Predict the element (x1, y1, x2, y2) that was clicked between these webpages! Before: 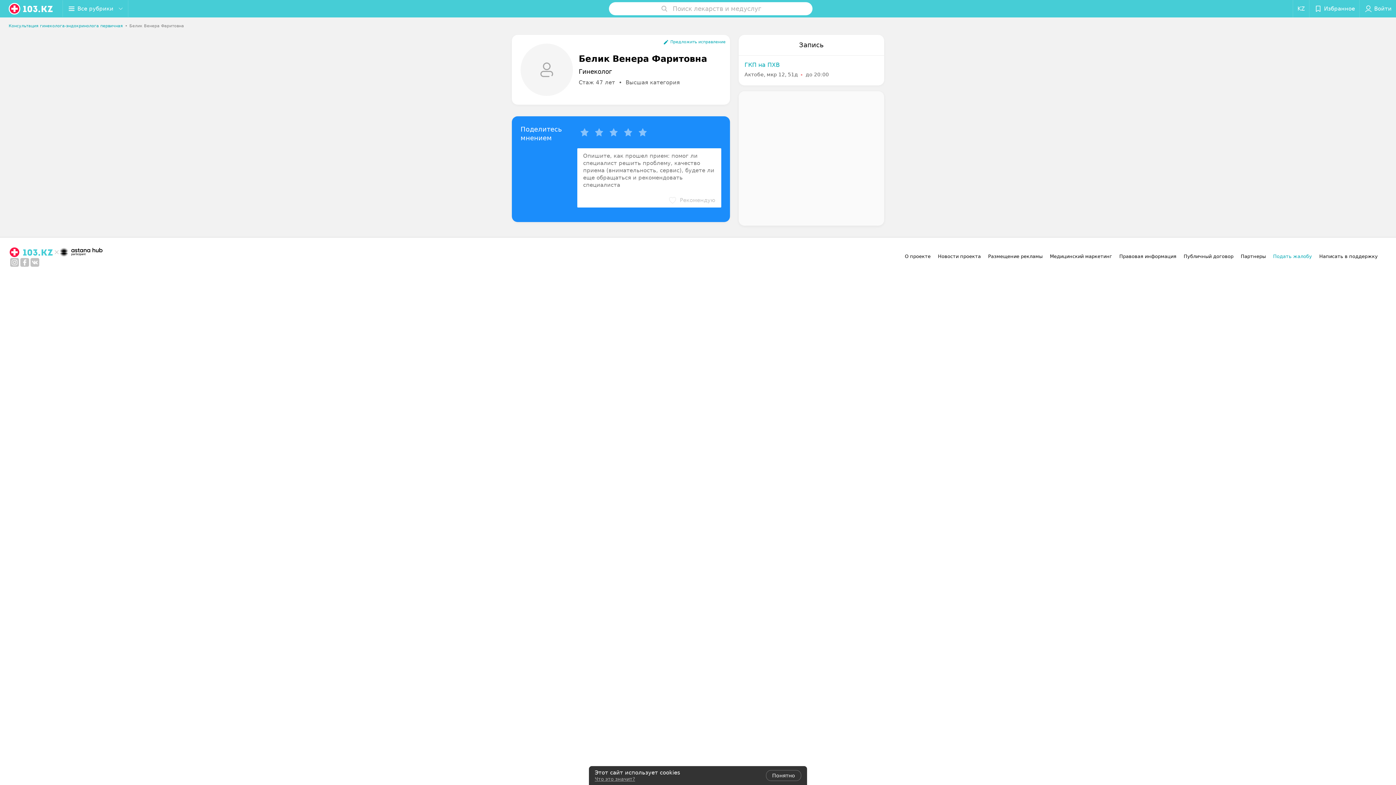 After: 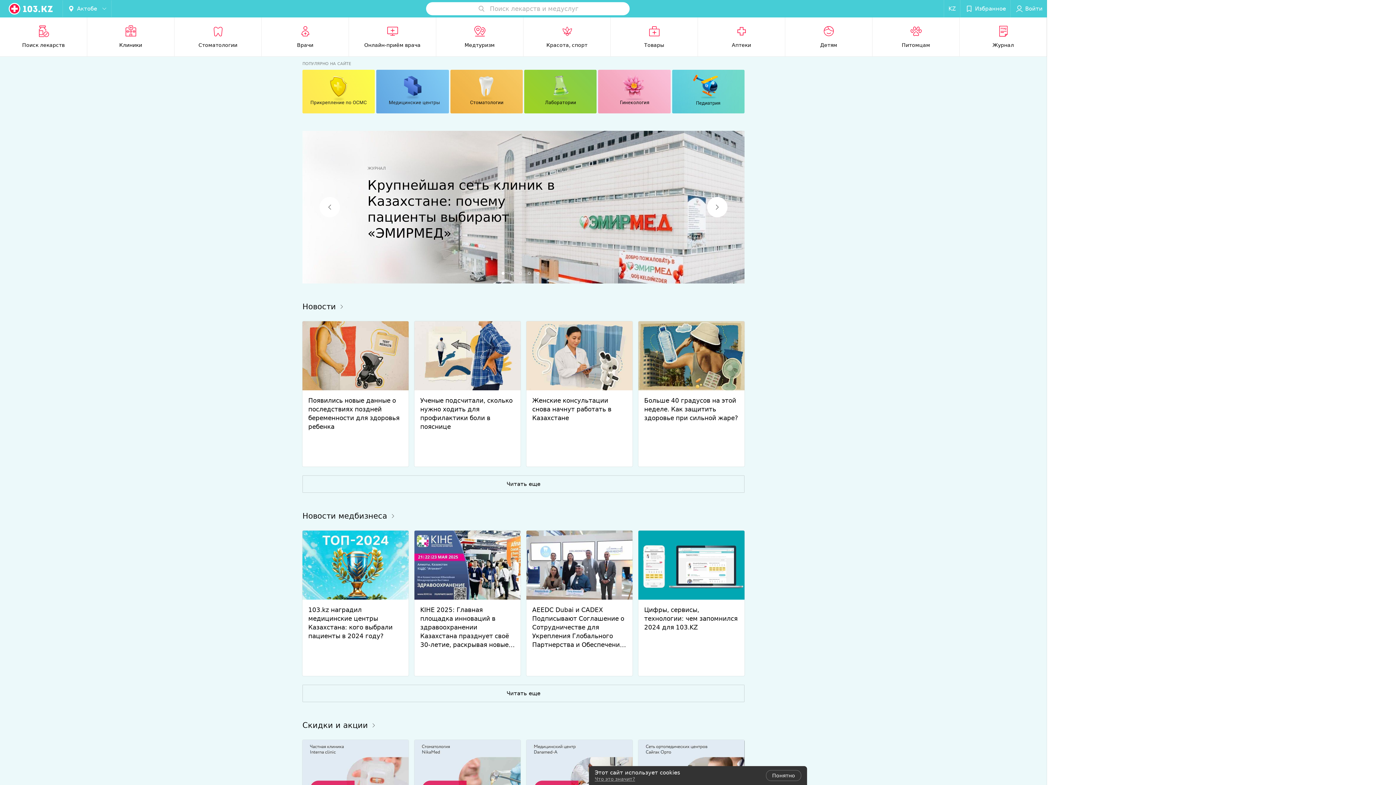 Action: label: logo bbox: (8, 246, 53, 258)